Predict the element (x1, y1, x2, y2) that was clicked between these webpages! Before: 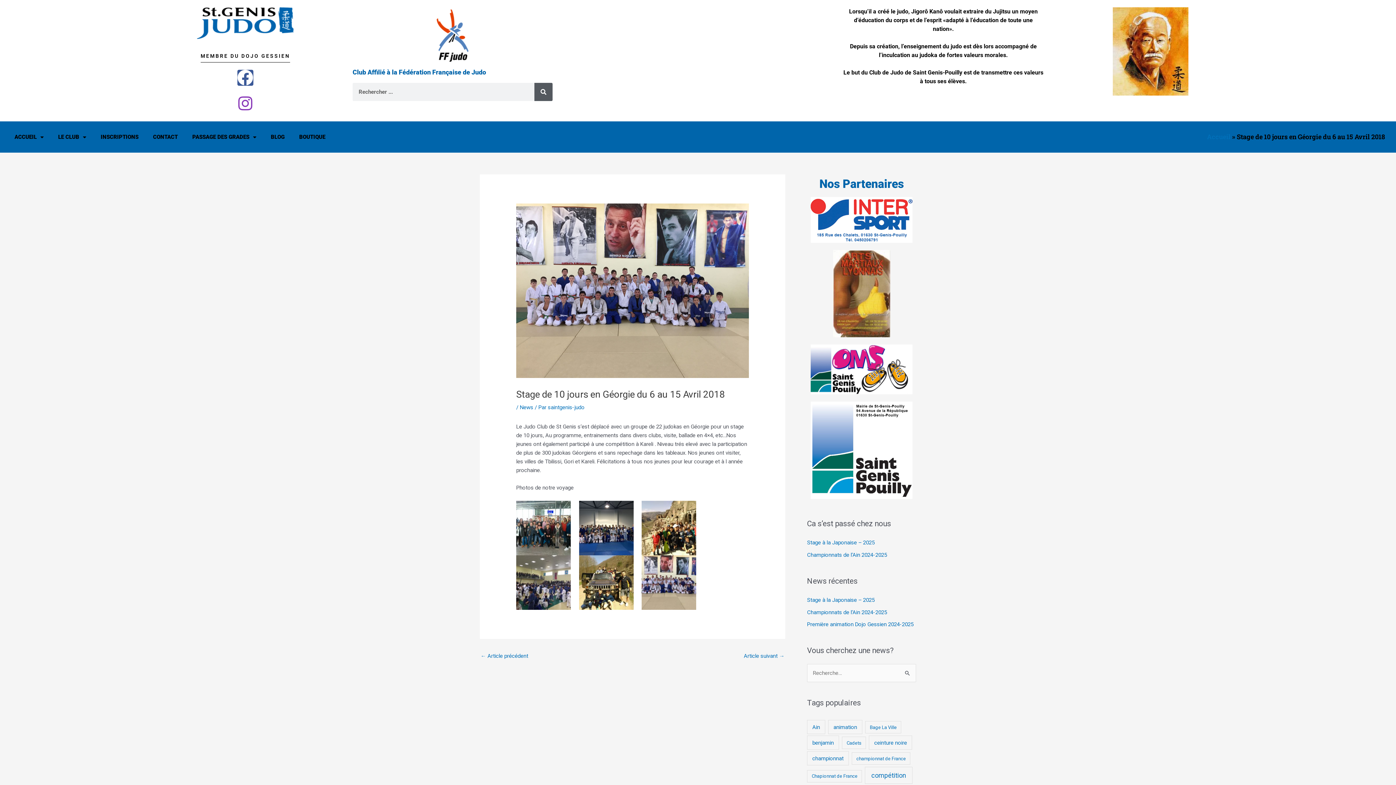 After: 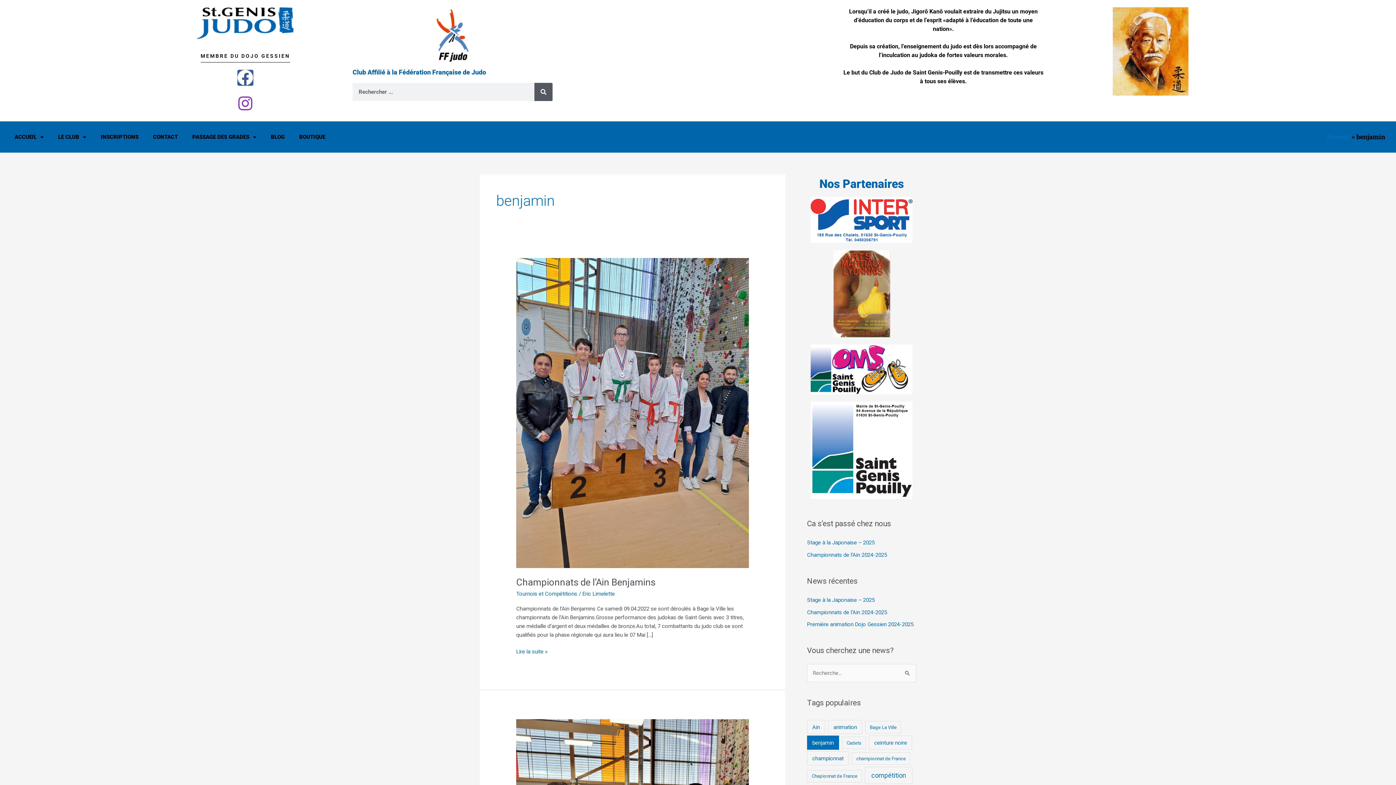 Action: label: benjamin (3 éléments) bbox: (807, 736, 839, 750)